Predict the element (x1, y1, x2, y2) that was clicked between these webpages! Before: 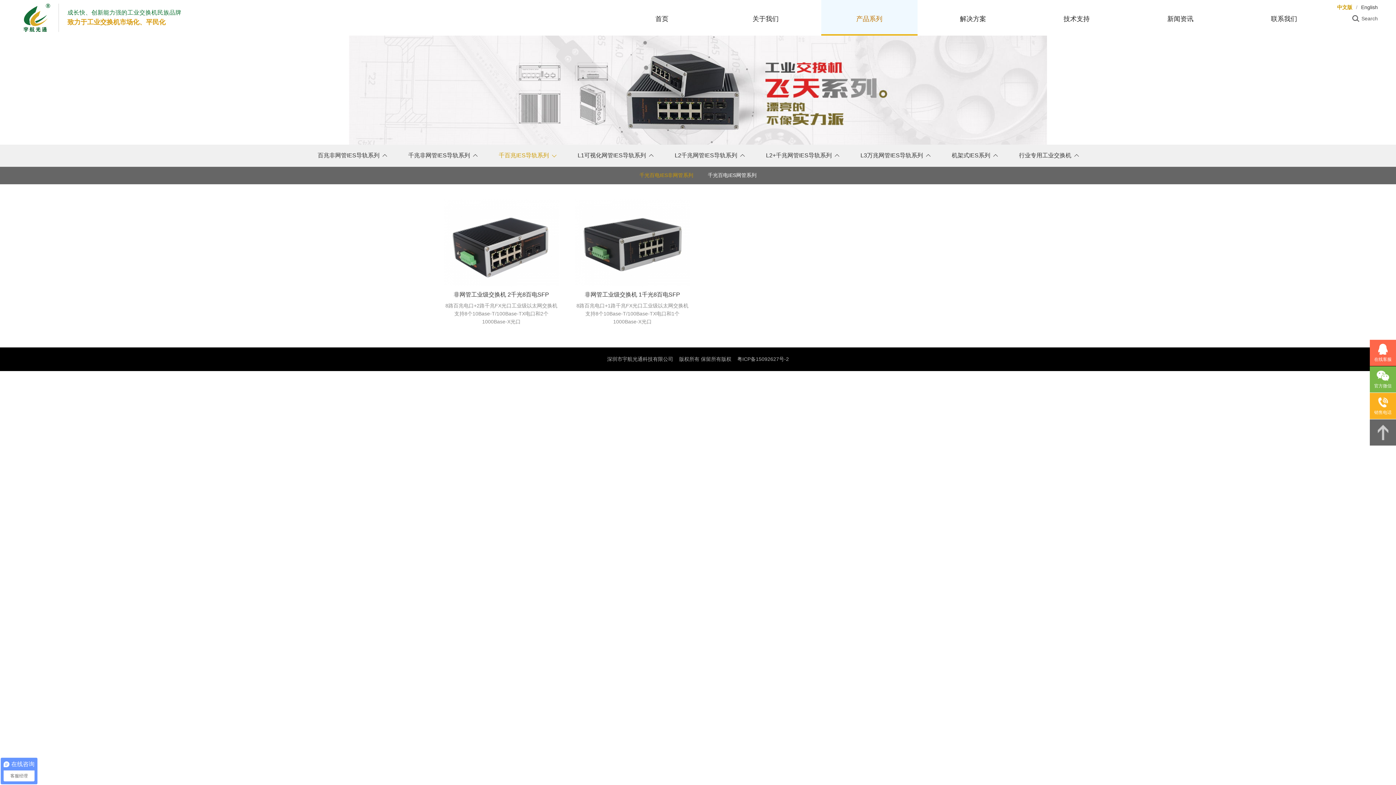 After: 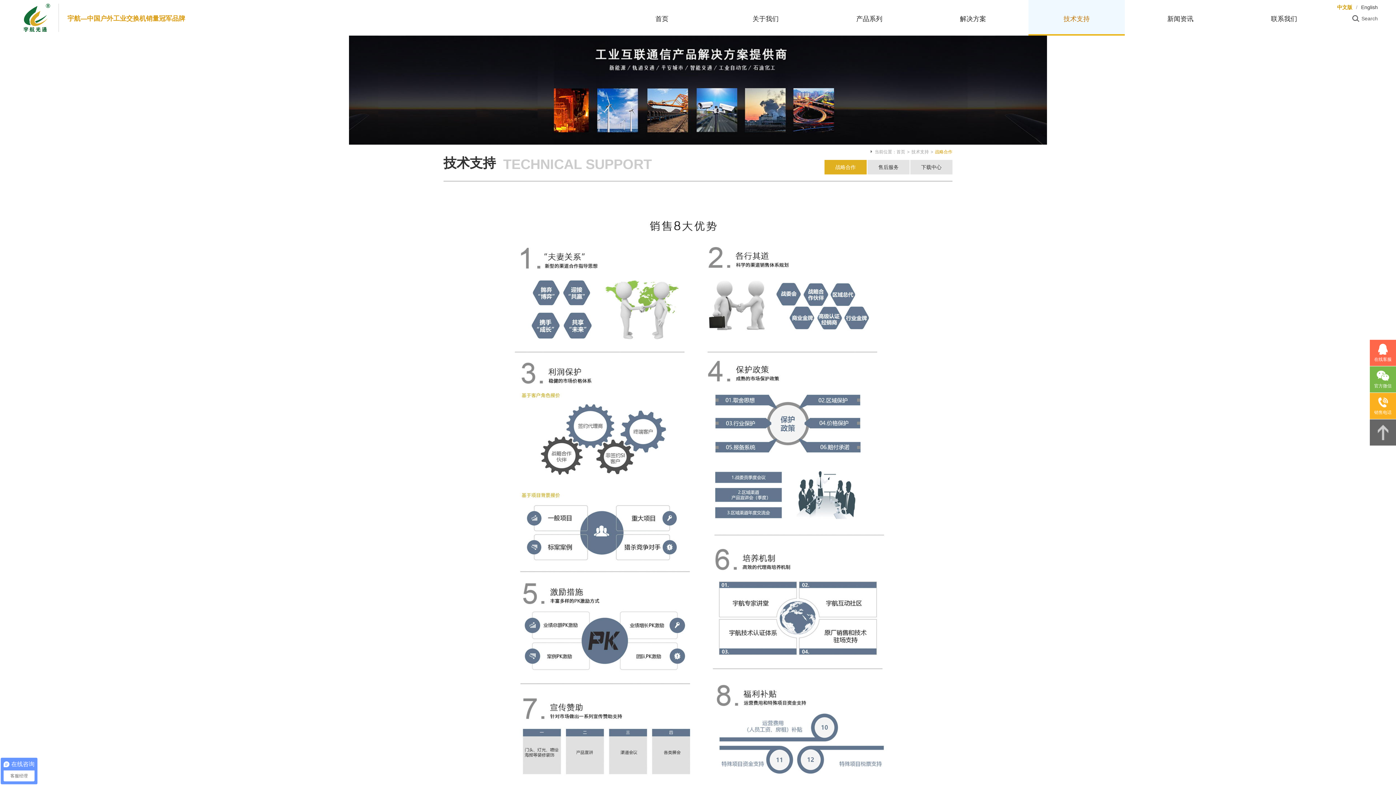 Action: label: 技术支持 bbox: (1028, 0, 1125, 35)